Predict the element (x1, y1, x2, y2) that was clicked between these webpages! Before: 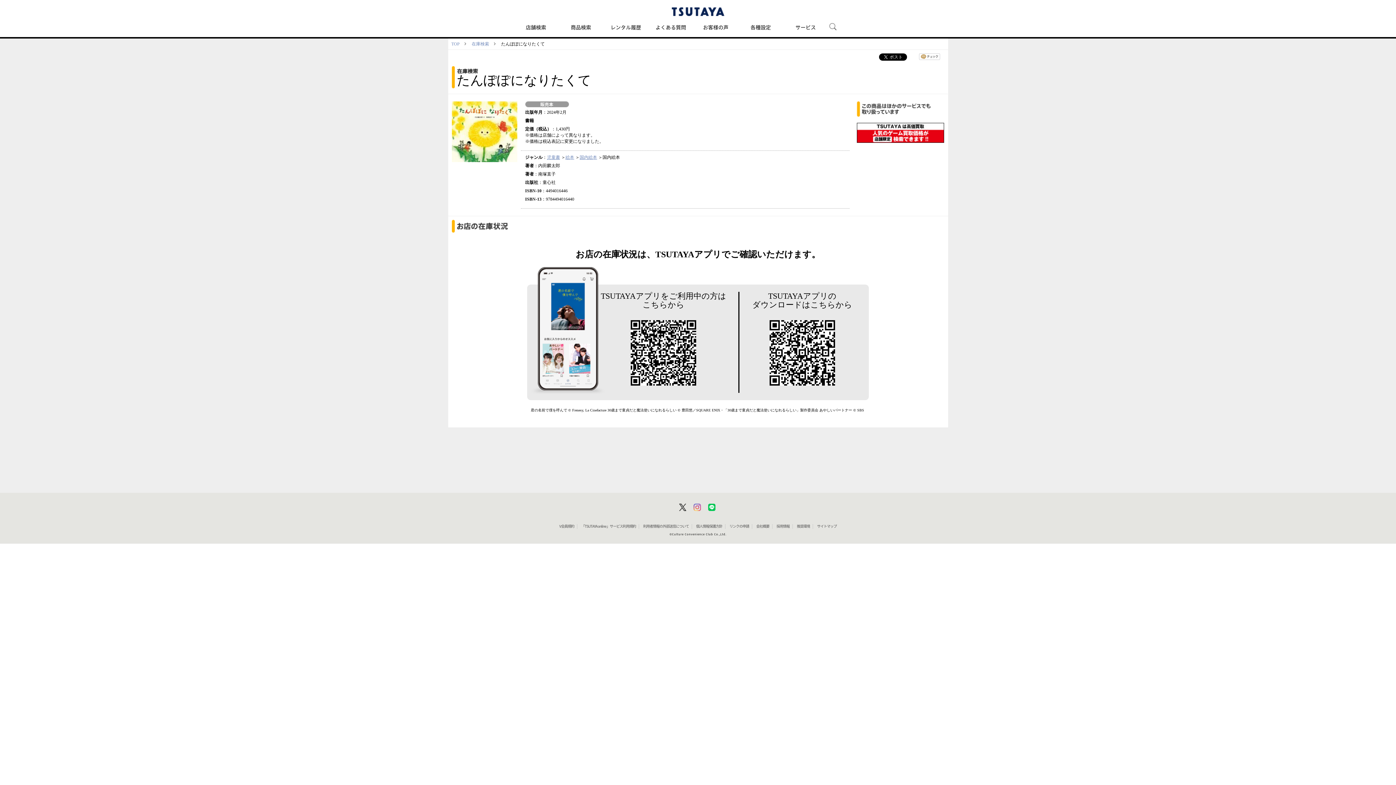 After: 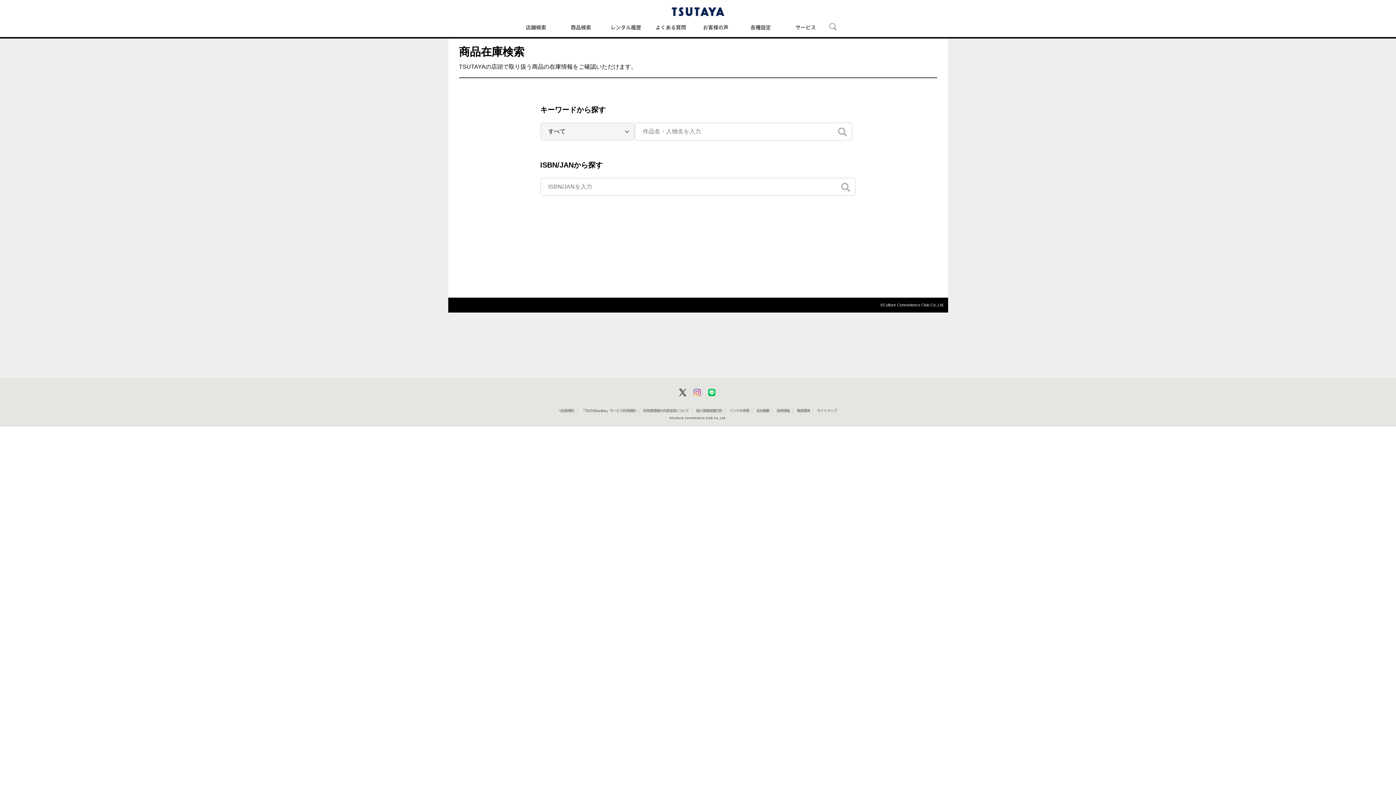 Action: bbox: (471, 41, 495, 46) label: 在庫検索